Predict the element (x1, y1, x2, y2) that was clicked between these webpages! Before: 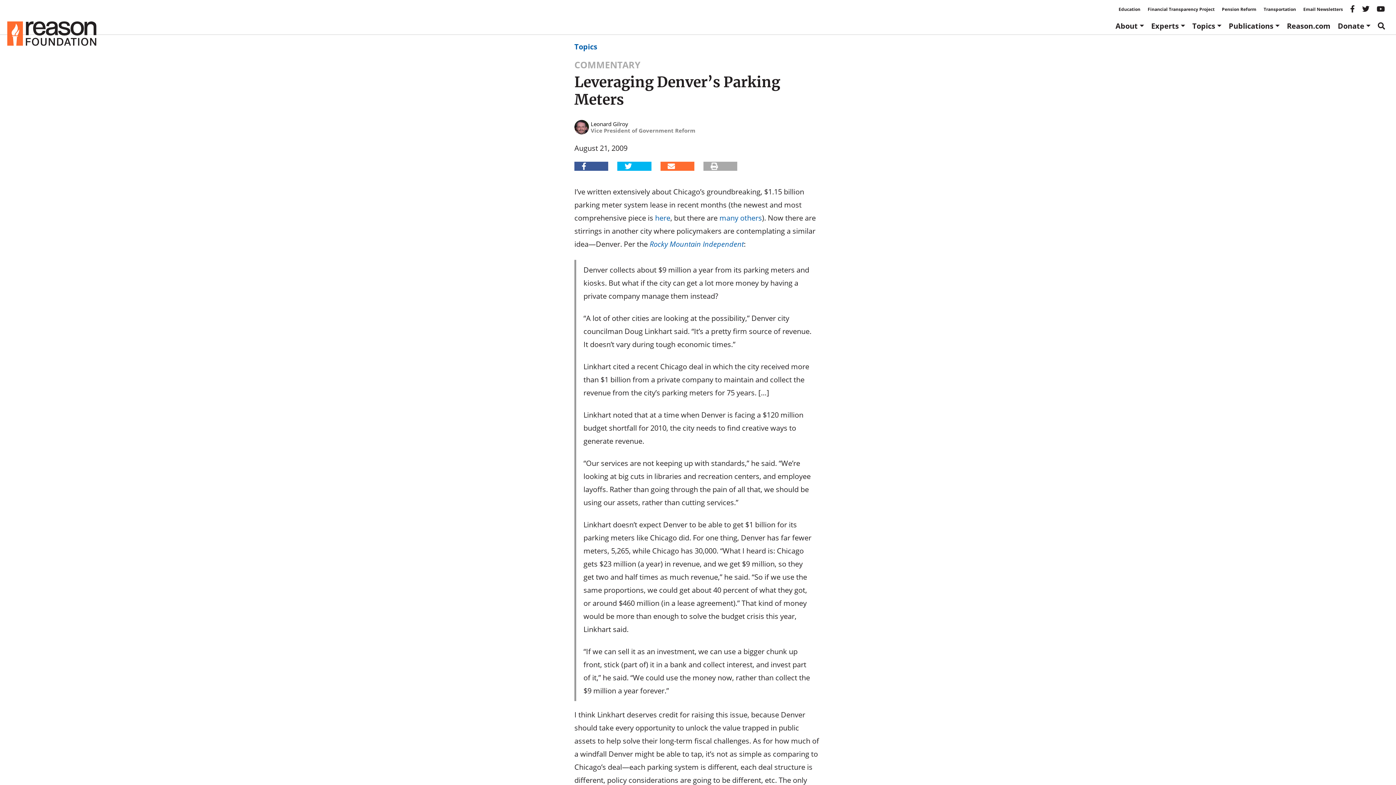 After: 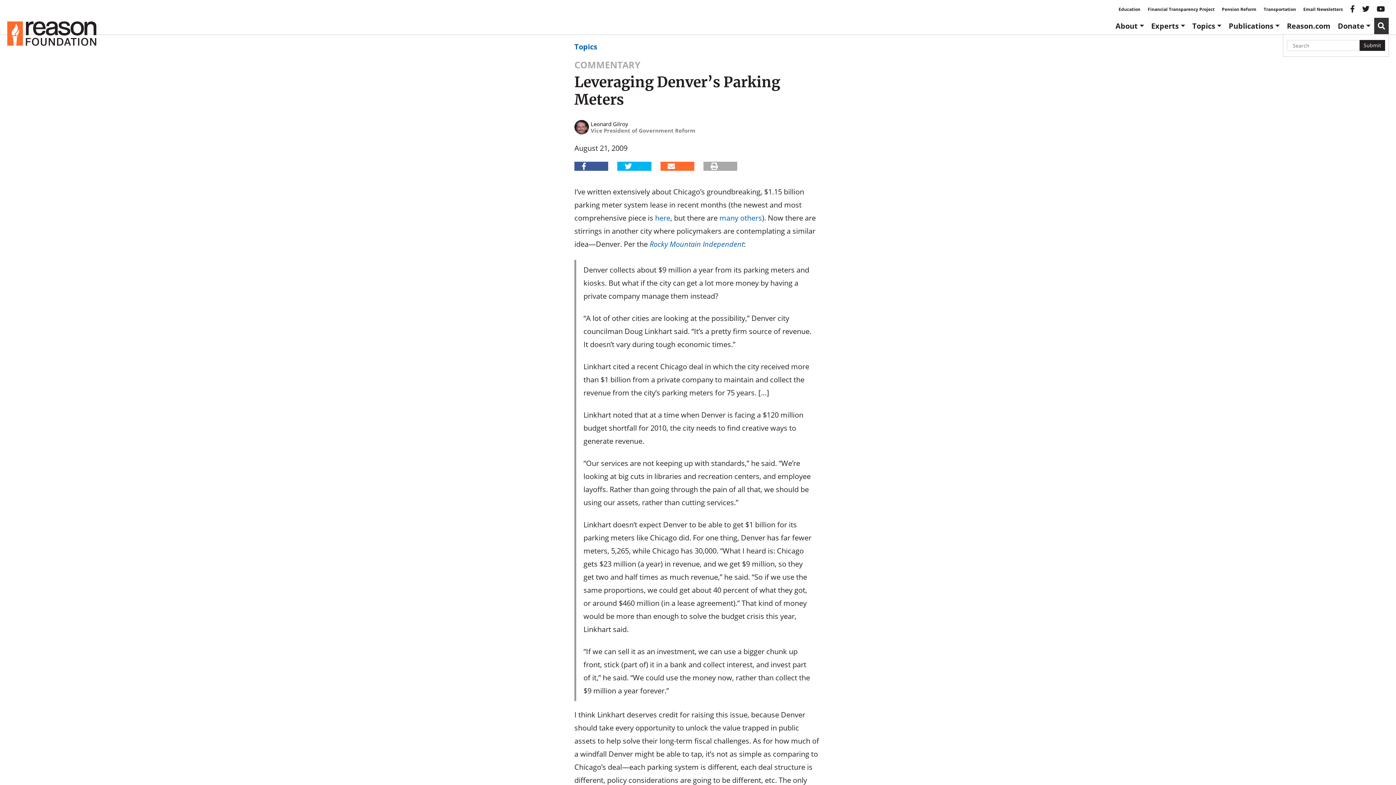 Action: bbox: (1374, 17, 1389, 34)